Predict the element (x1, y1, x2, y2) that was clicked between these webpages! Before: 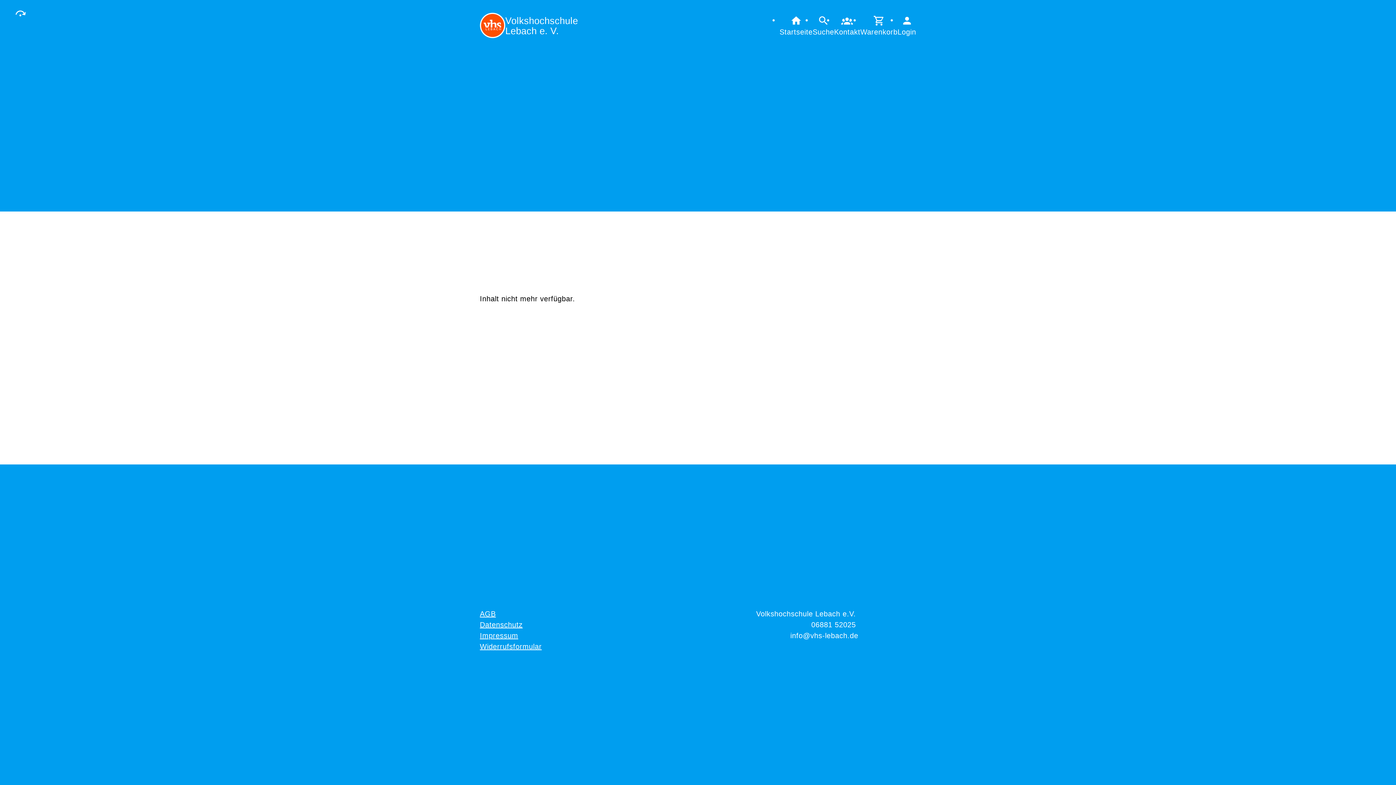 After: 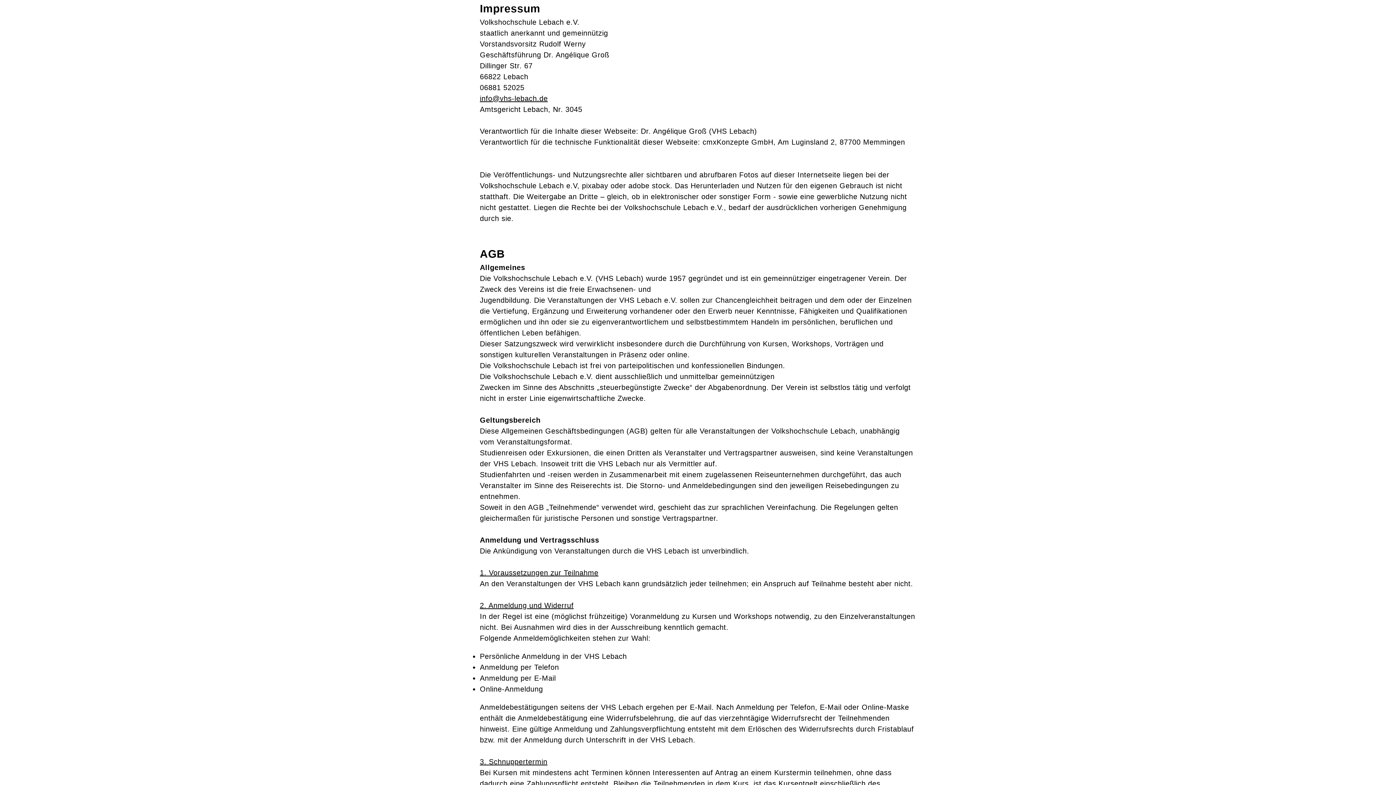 Action: label: AGB bbox: (480, 610, 495, 618)